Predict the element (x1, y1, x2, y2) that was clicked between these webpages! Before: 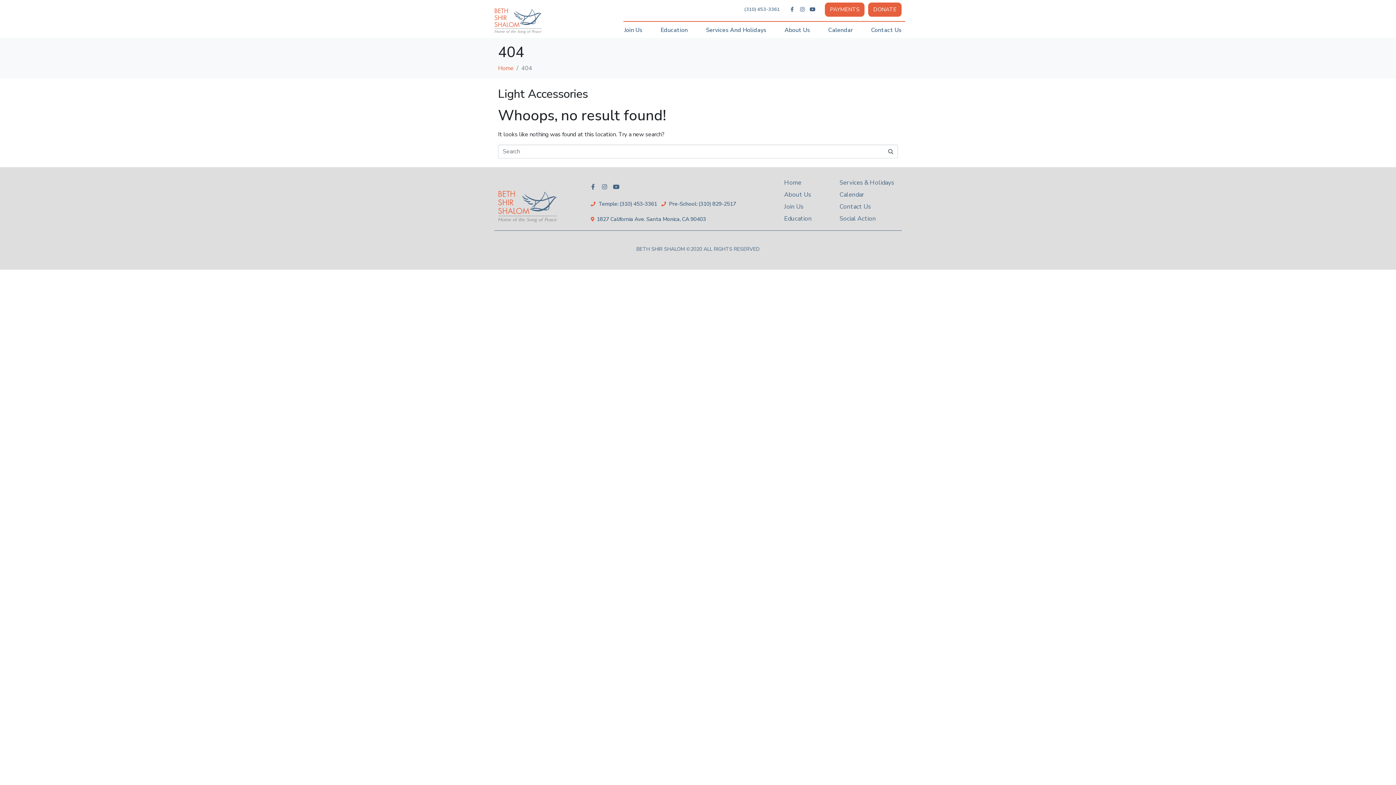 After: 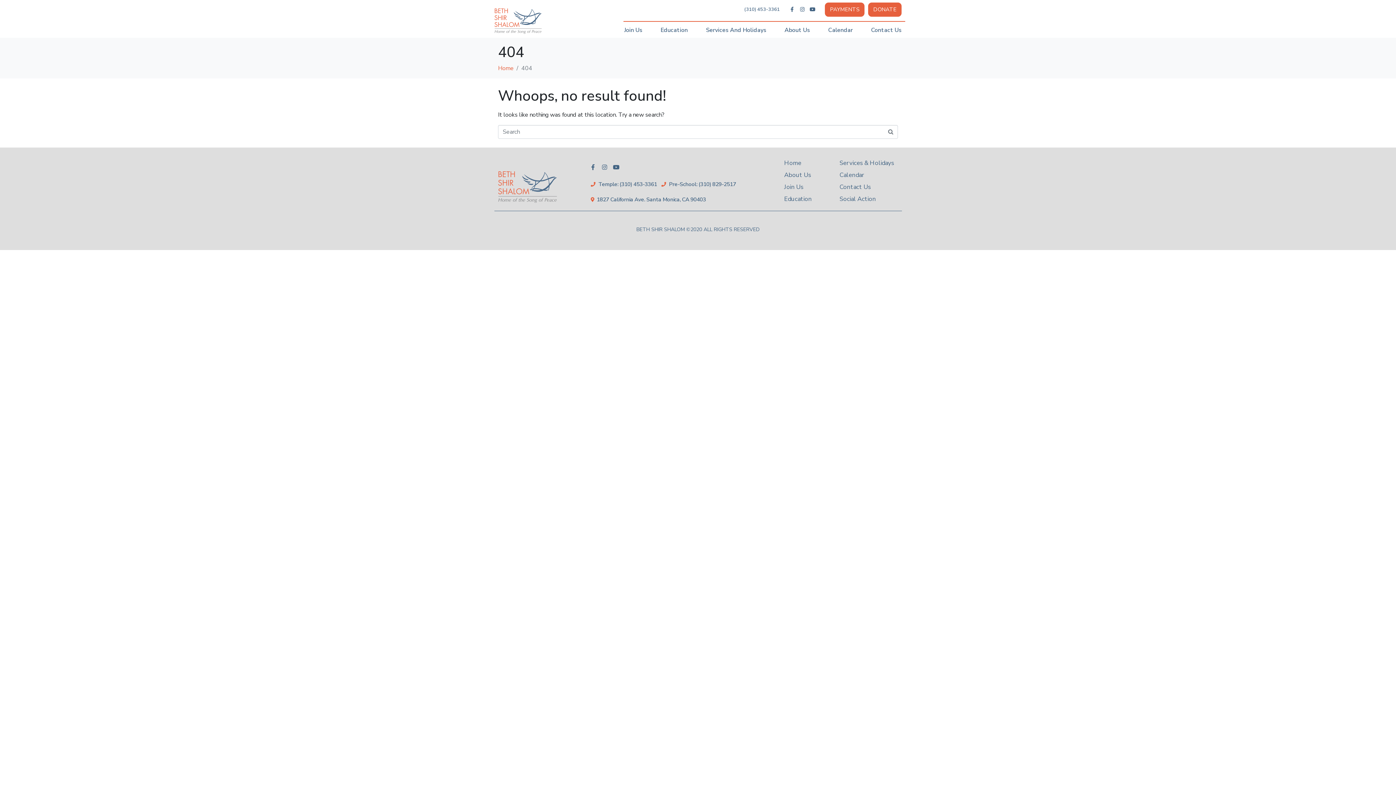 Action: label: Home bbox: (784, 178, 832, 187)